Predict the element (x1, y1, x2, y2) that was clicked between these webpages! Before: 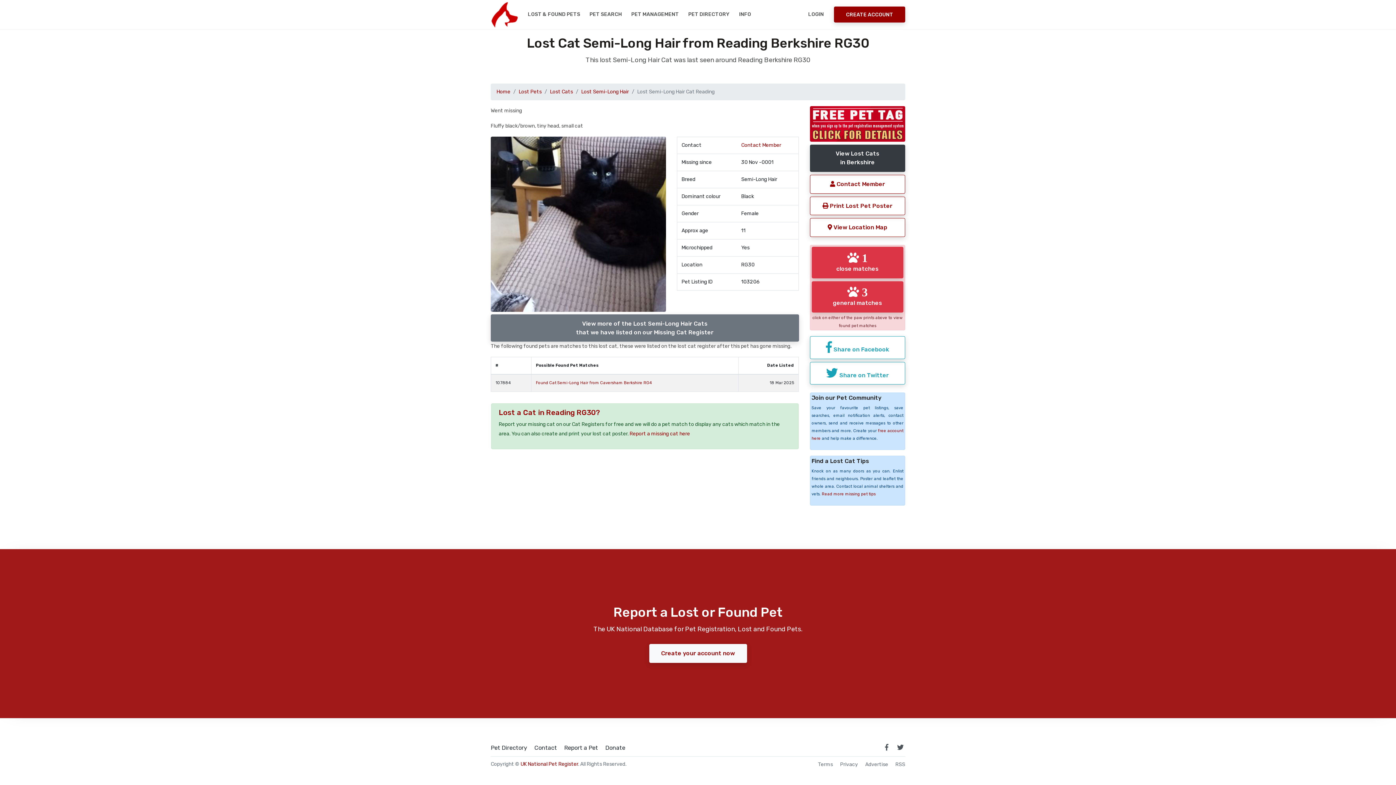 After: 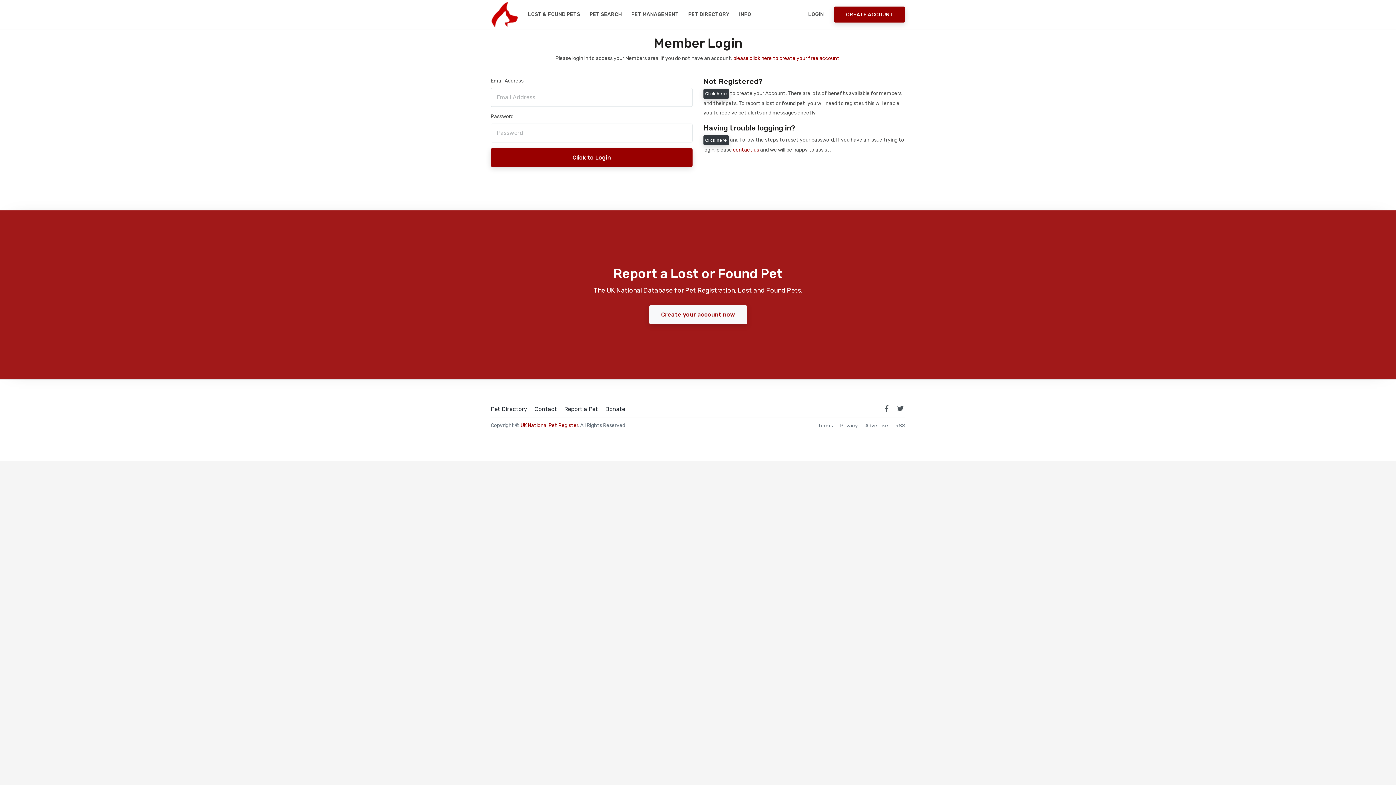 Action: bbox: (810, 174, 905, 193) label:  Contact Member